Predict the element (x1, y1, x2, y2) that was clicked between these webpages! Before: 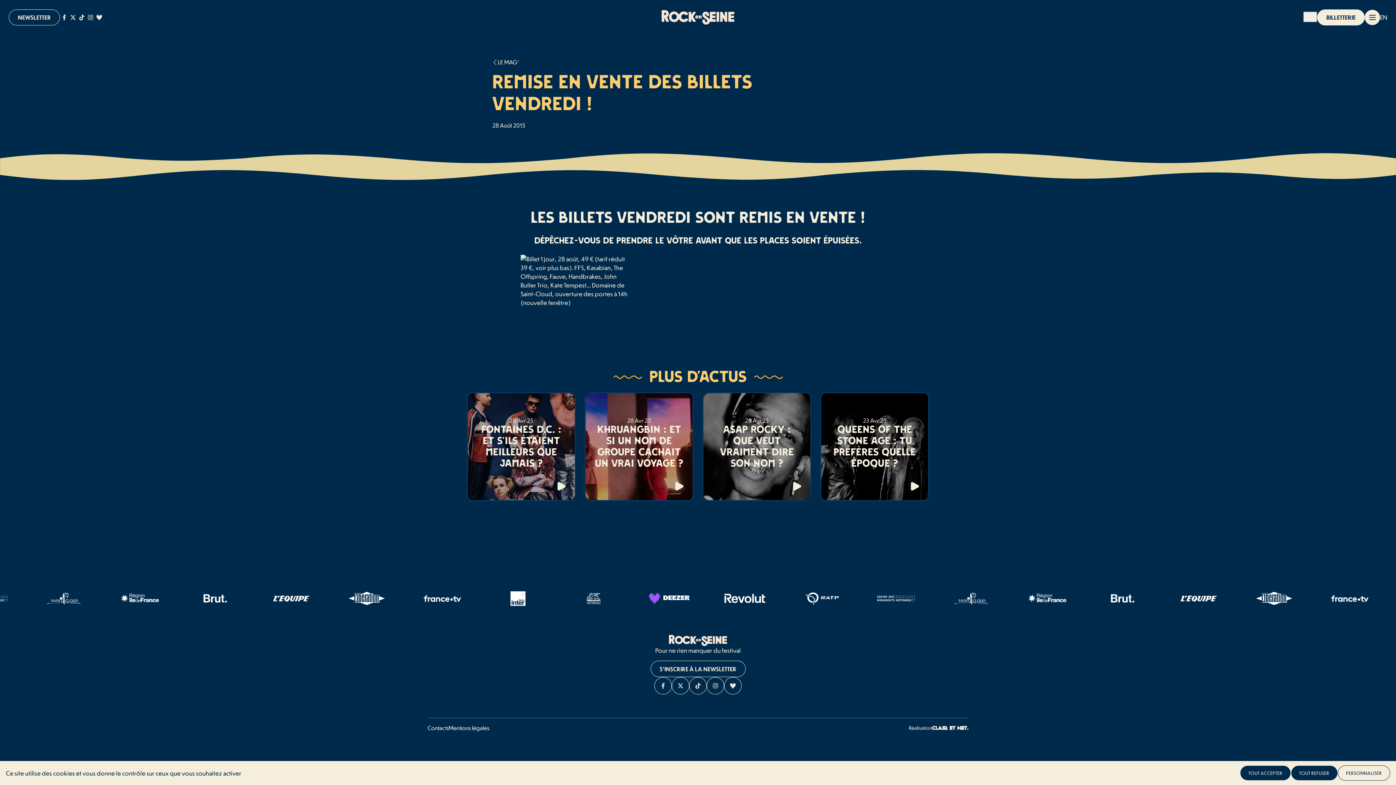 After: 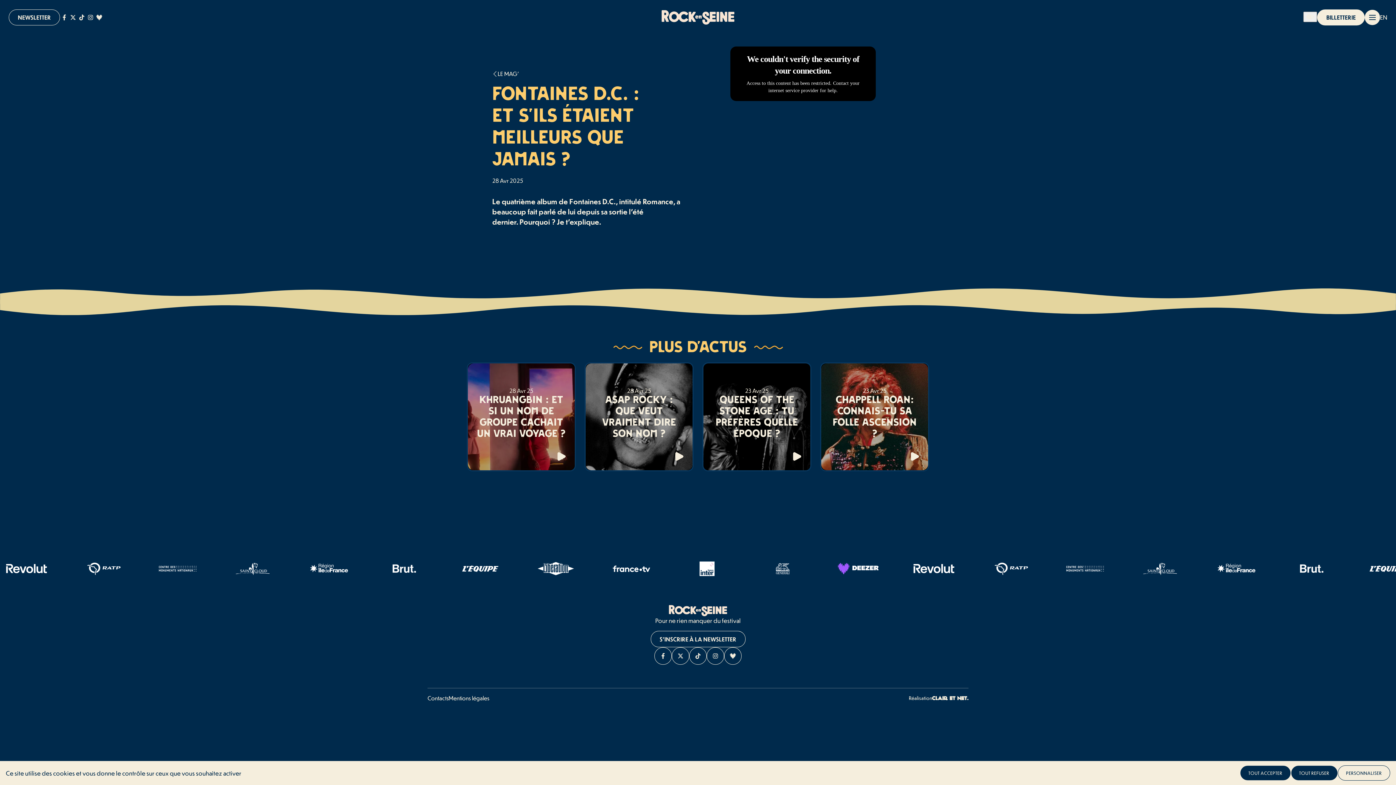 Action: bbox: (468, 393, 574, 500) label: 28 Avr 25
FONTAINES D.C. : Et s’ils étaient meilleurs que jamais ?